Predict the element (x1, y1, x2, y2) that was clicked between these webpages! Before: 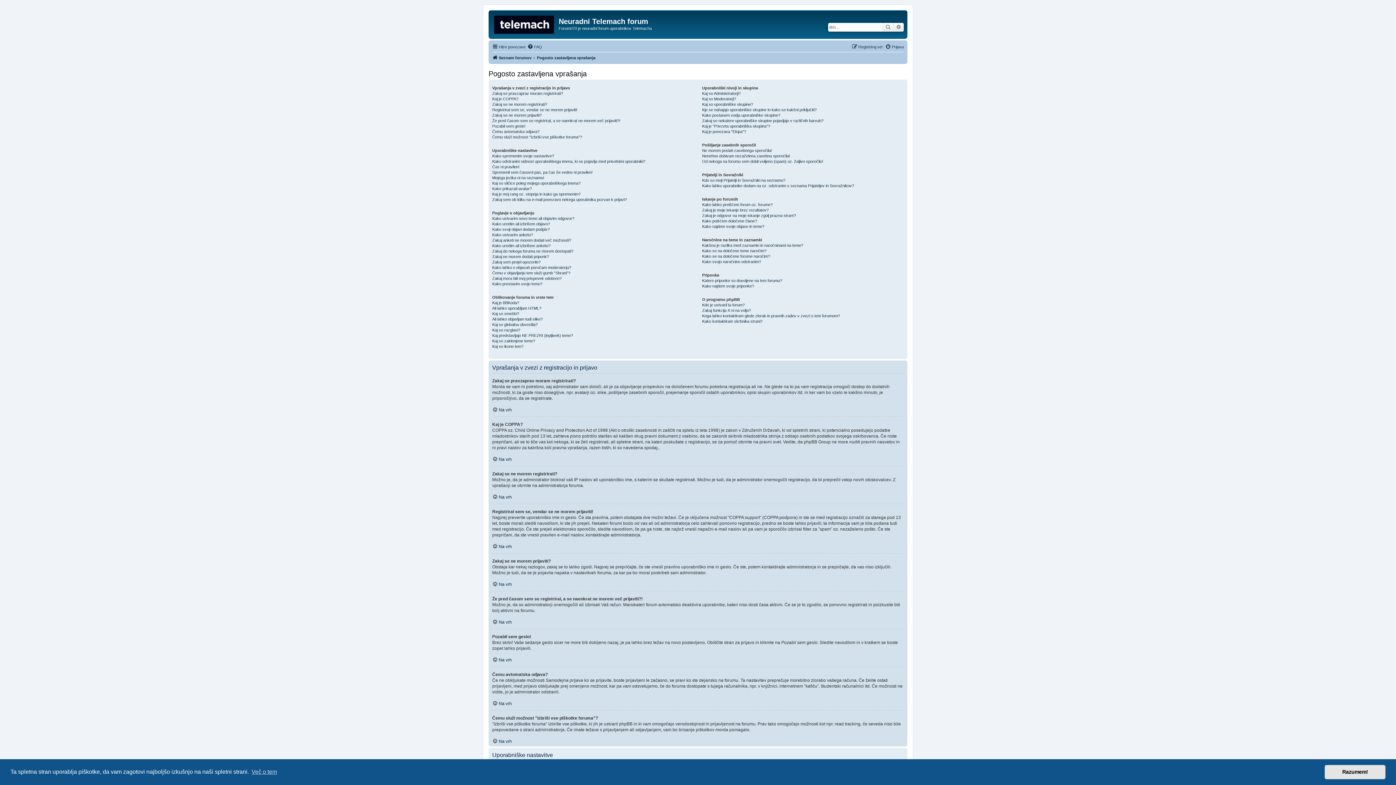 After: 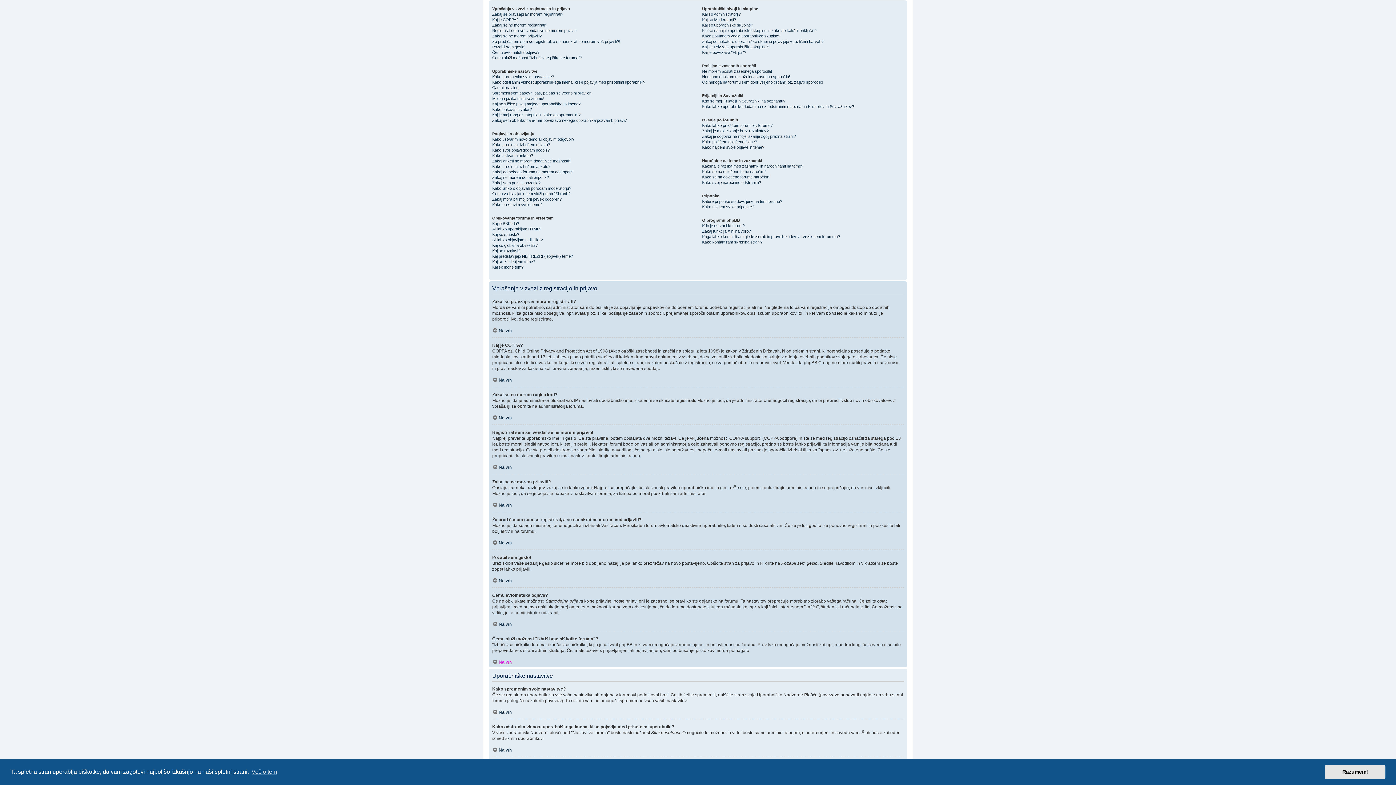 Action: label: Na vrh bbox: (492, 657, 512, 662)